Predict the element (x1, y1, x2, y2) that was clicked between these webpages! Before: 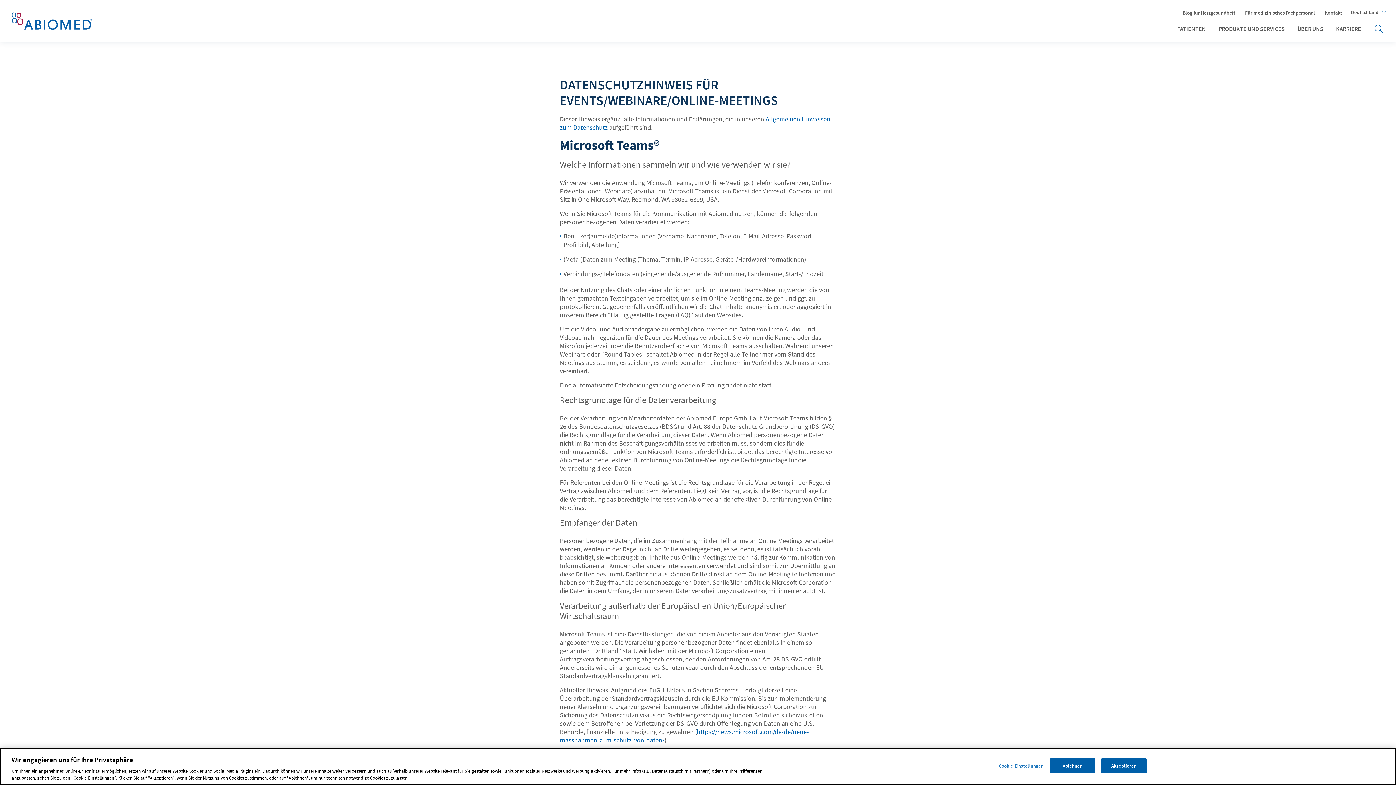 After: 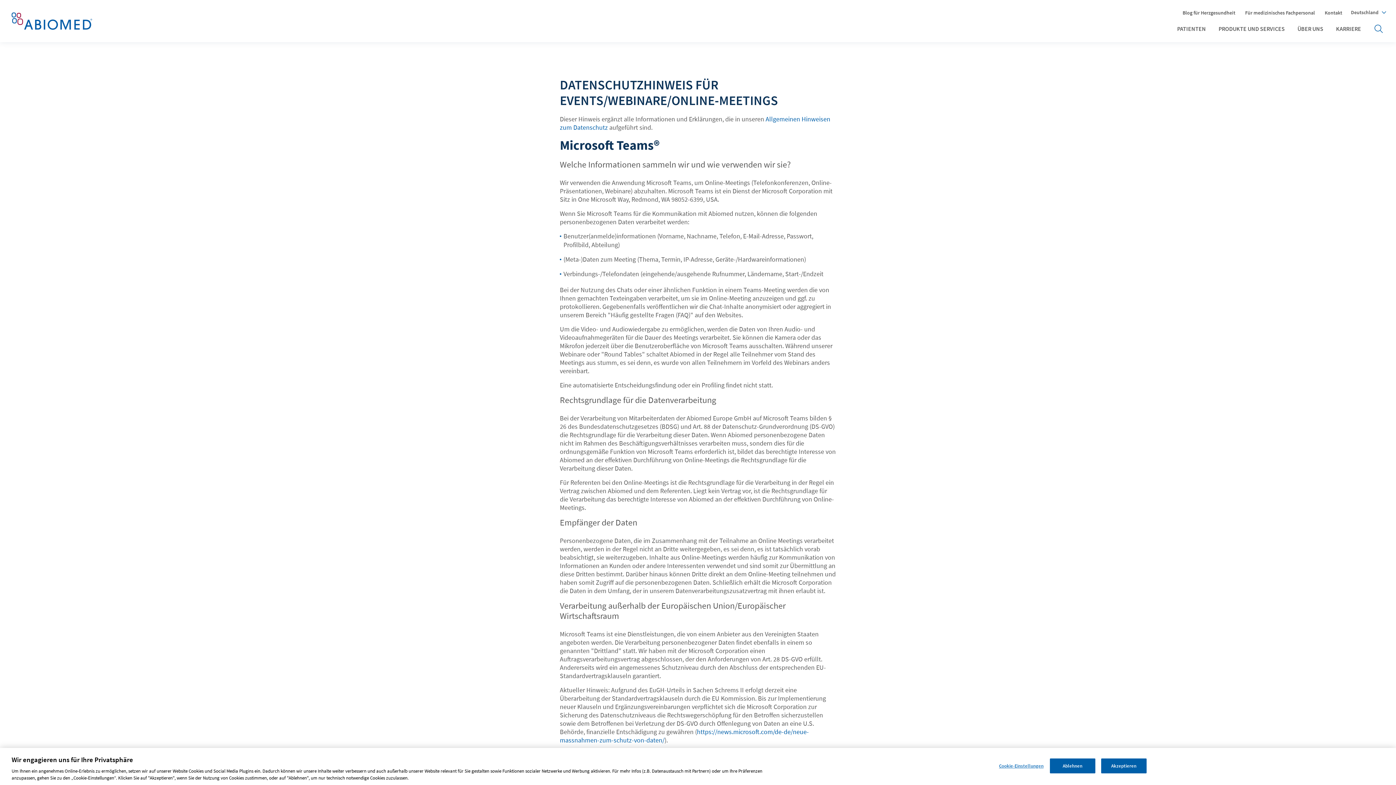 Action: bbox: (1373, 15, 1384, 42)